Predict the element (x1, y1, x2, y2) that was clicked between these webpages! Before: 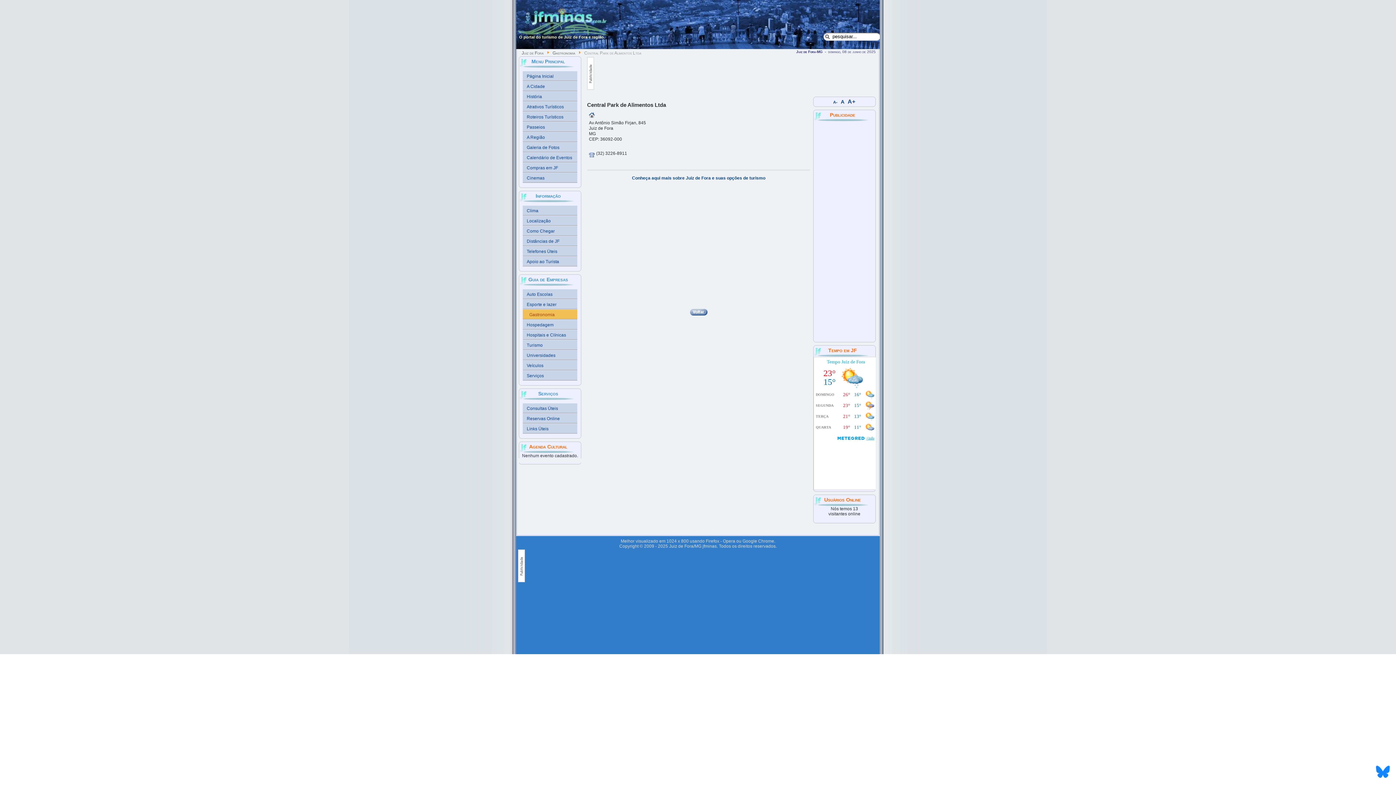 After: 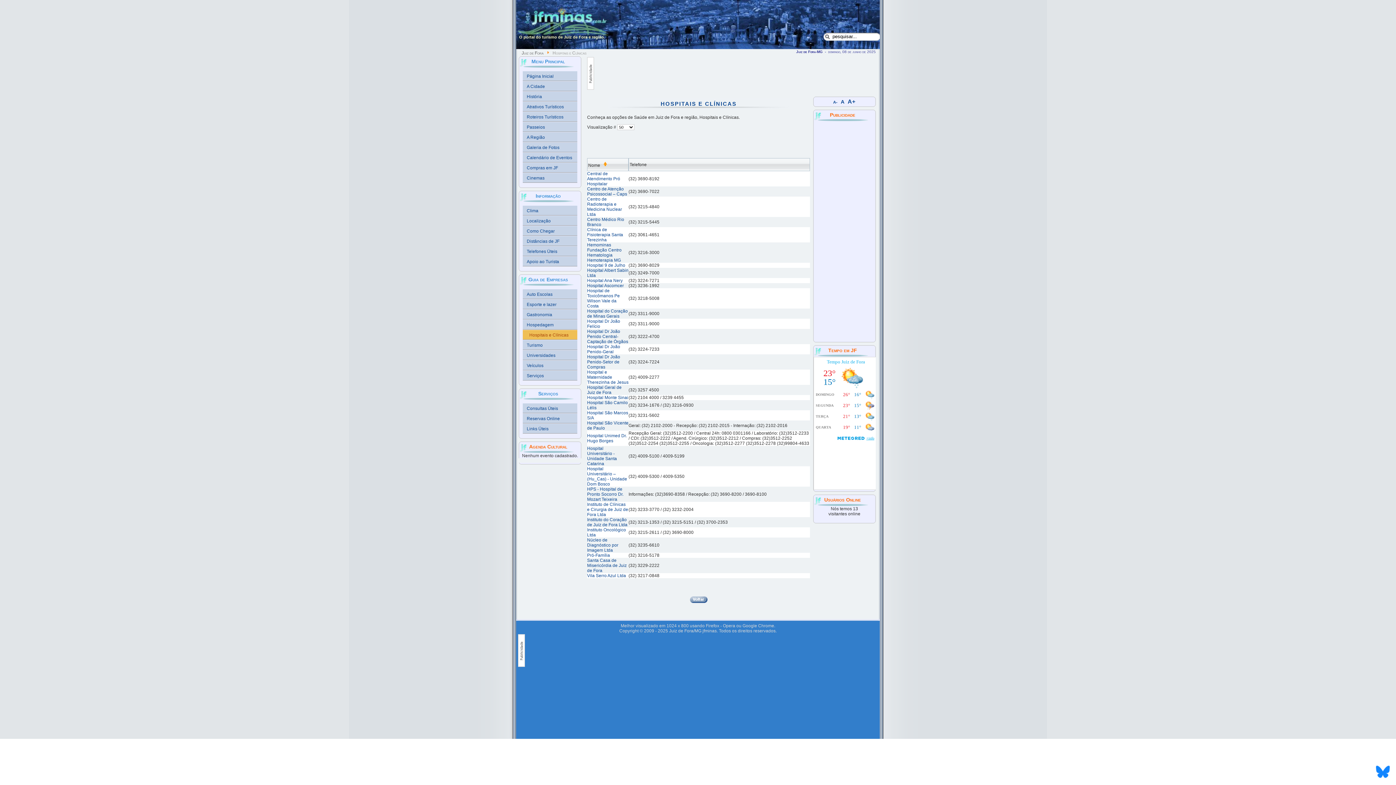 Action: label: Hospitais e Clínicas bbox: (522, 330, 577, 340)